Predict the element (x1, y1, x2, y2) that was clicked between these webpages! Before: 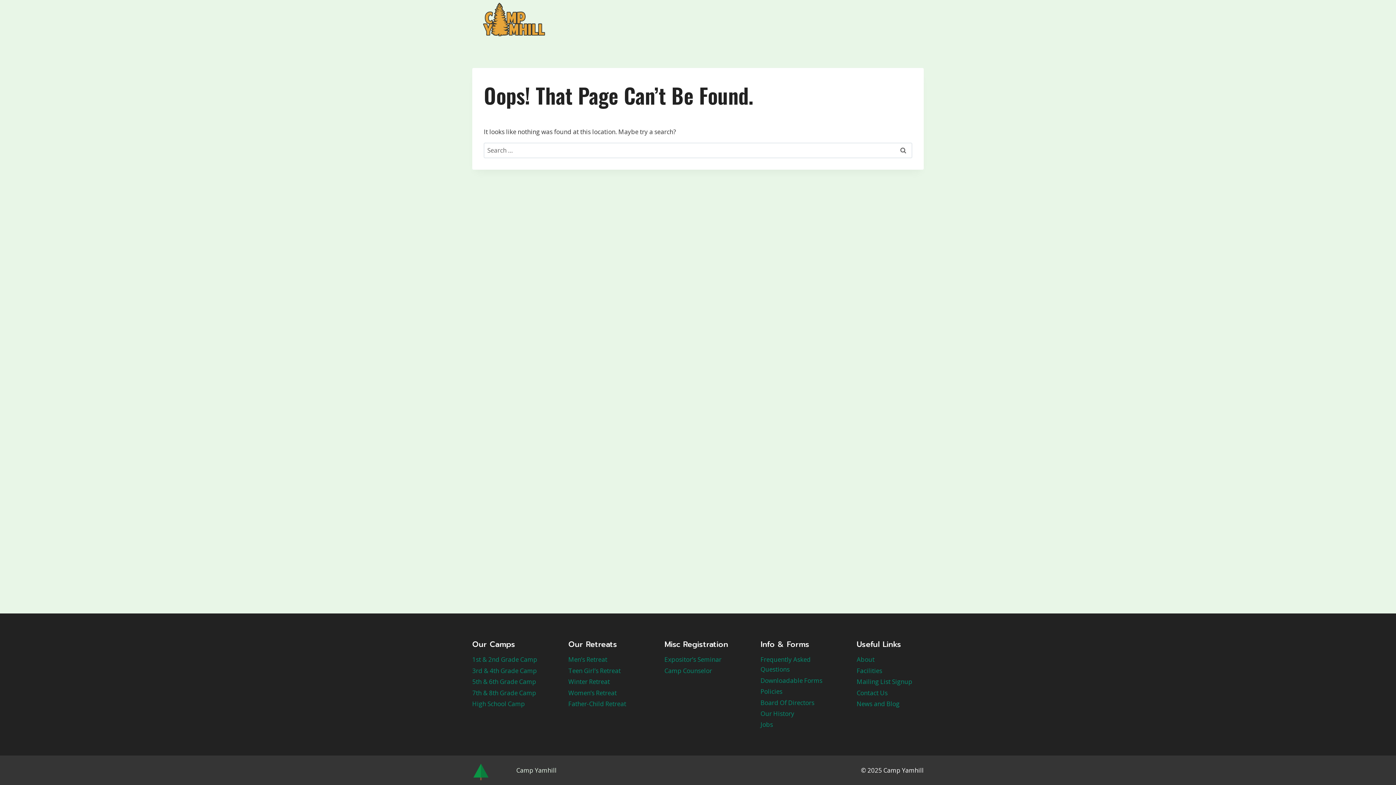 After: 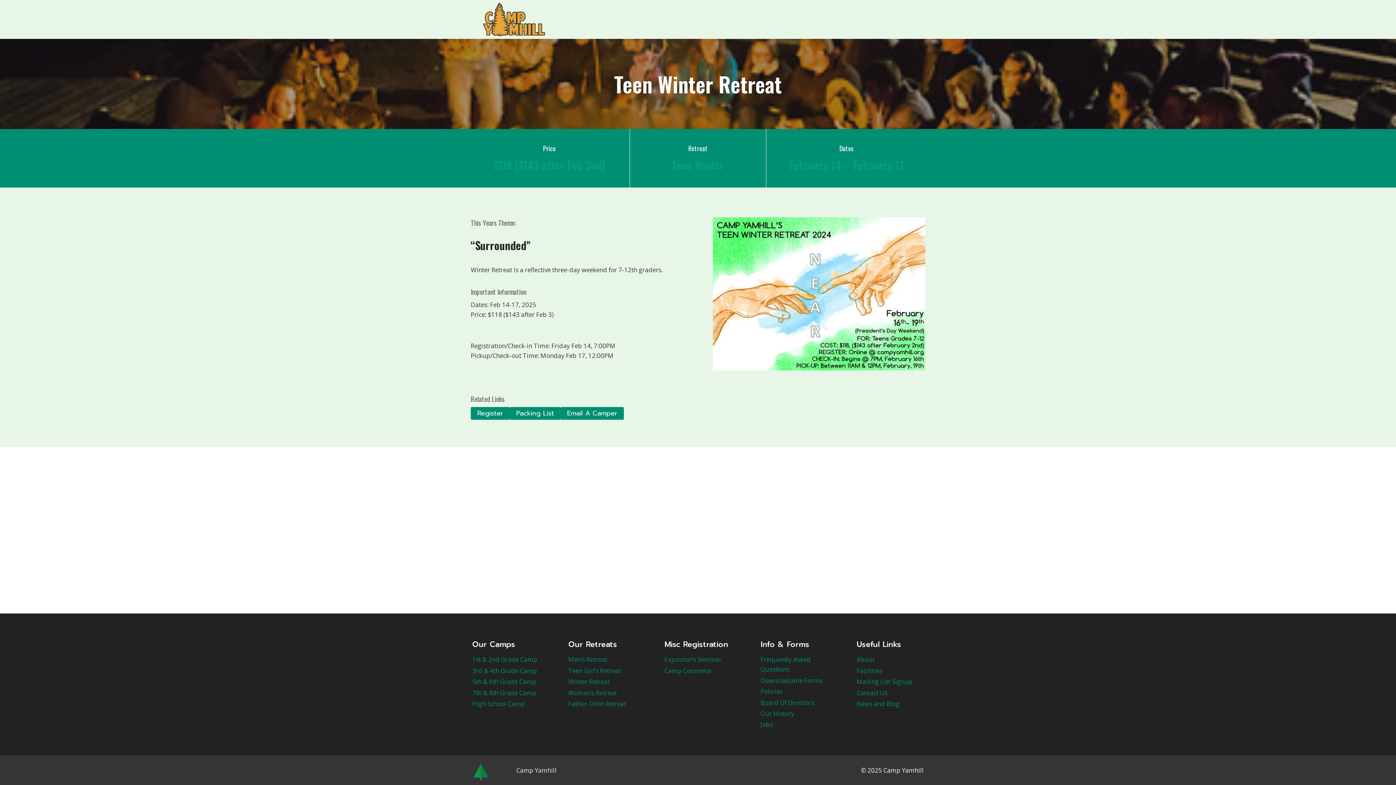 Action: label: Winter Retreat bbox: (568, 676, 635, 687)